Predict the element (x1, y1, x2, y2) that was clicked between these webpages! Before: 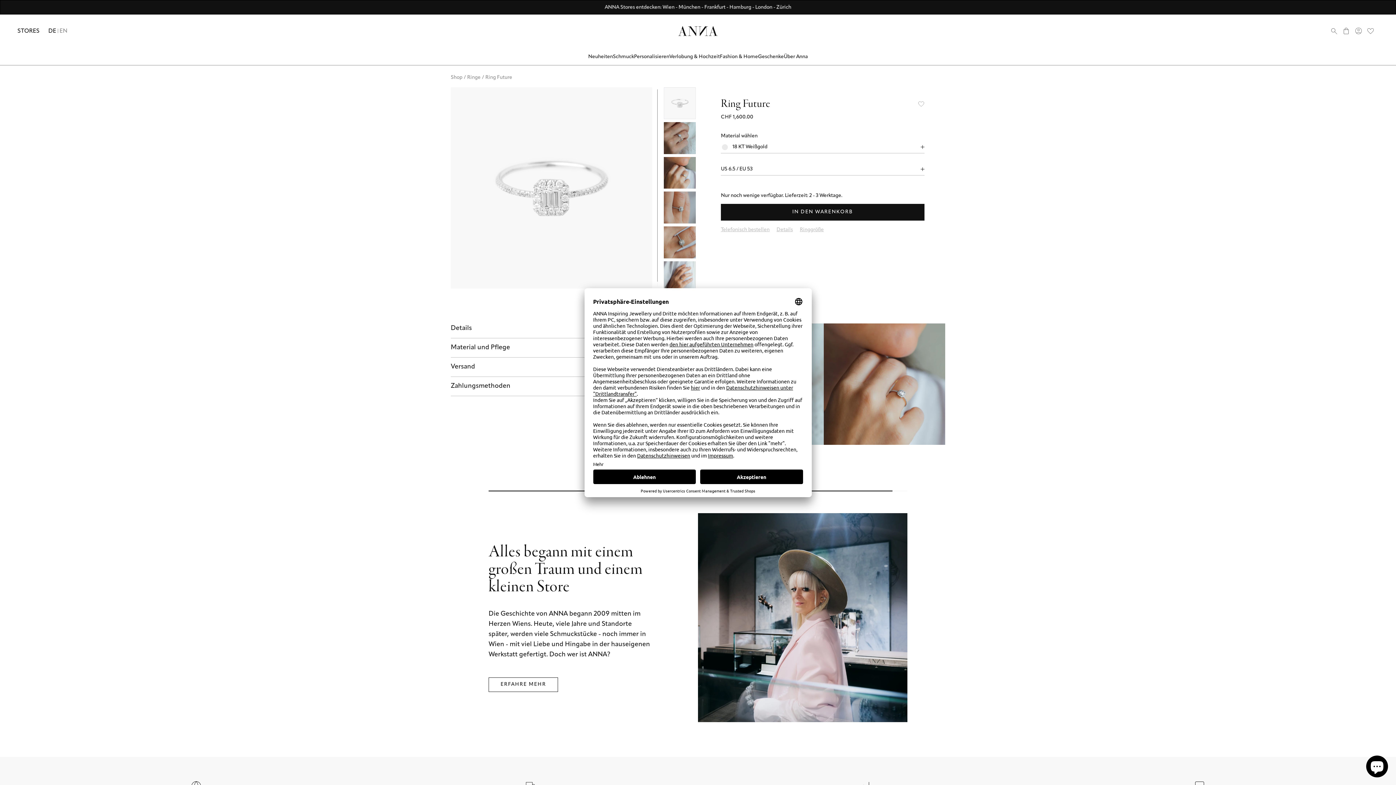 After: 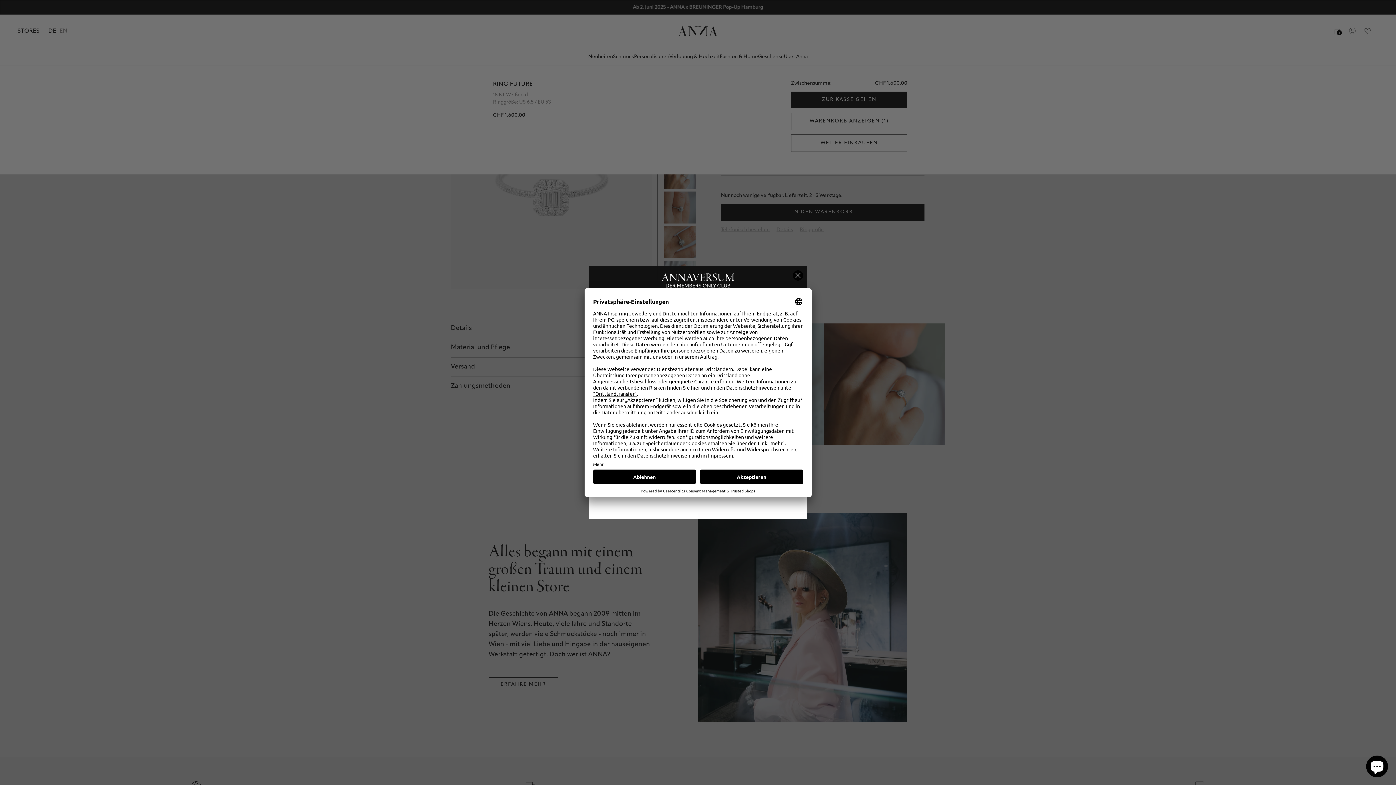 Action: label: IN DEN WARENKORB bbox: (721, 204, 924, 220)